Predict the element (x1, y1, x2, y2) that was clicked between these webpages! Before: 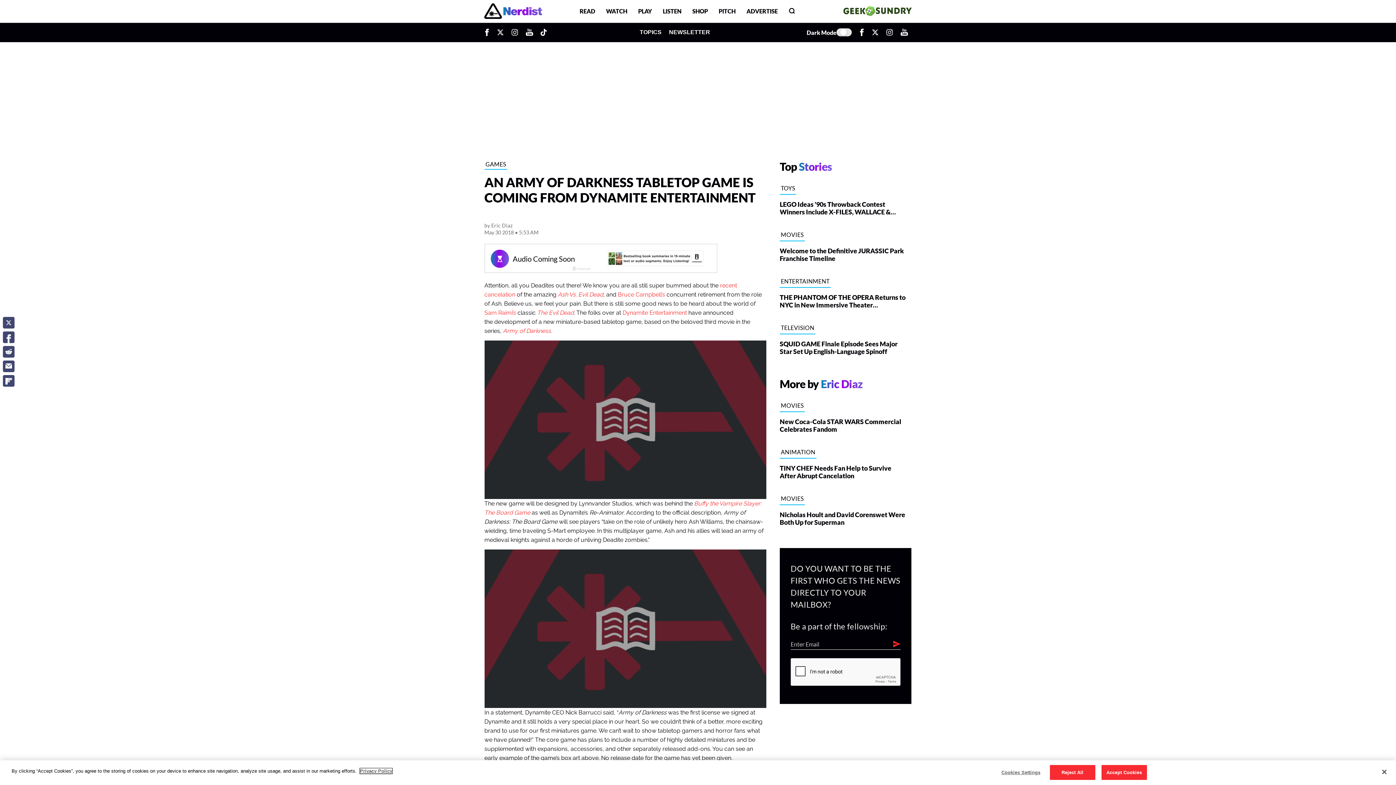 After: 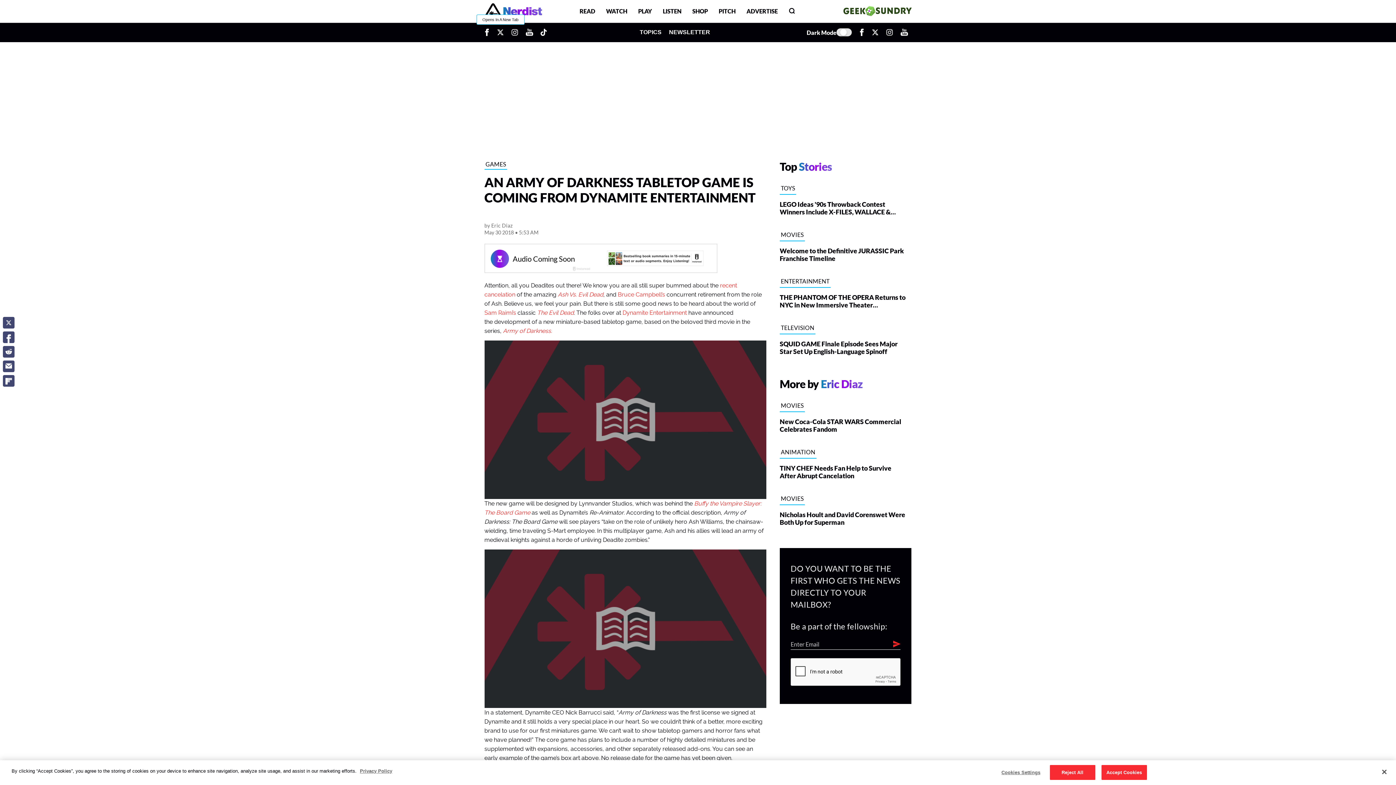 Action: bbox: (493, 22, 507, 41) label: Opens In A New Tab